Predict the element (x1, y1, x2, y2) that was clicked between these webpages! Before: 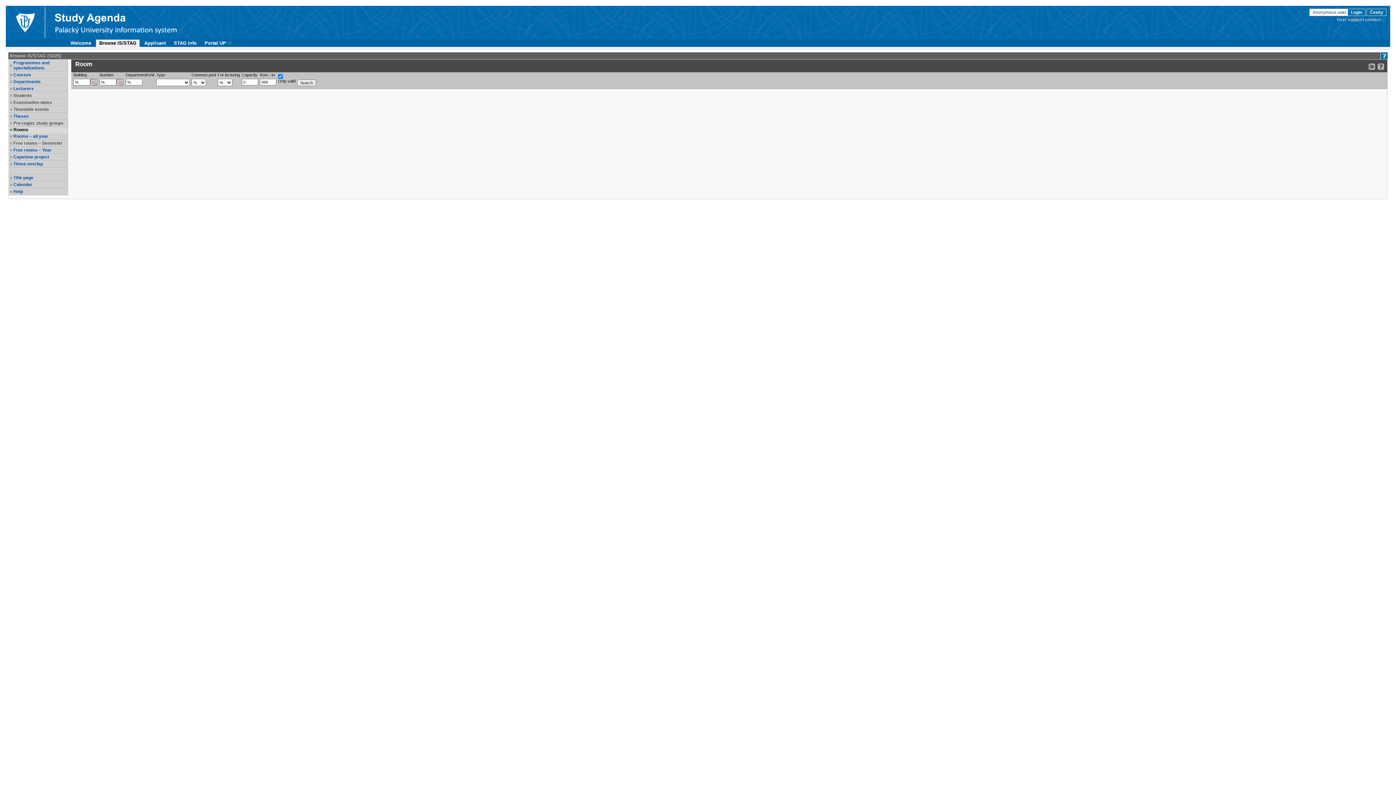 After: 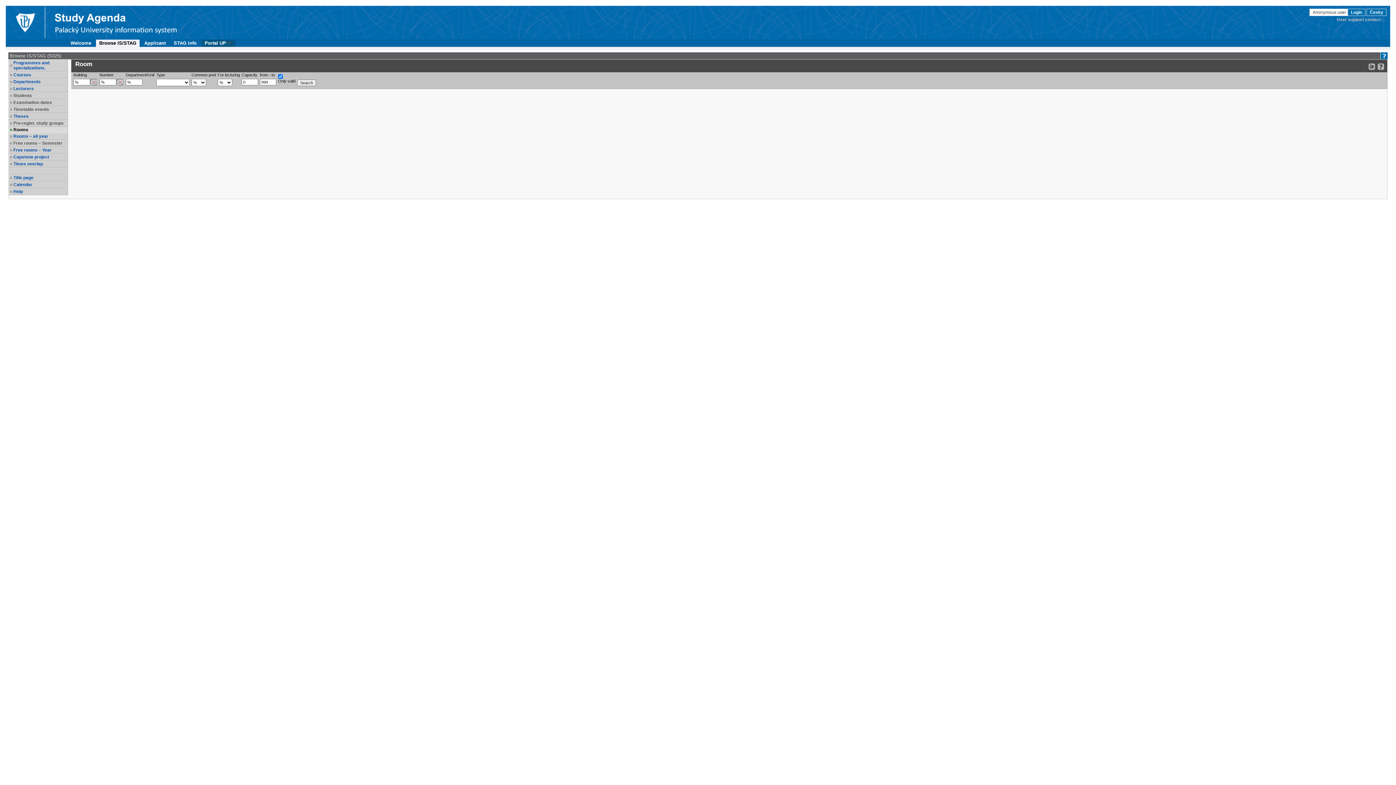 Action: label: Portal UP bbox: (201, 39, 235, 46)